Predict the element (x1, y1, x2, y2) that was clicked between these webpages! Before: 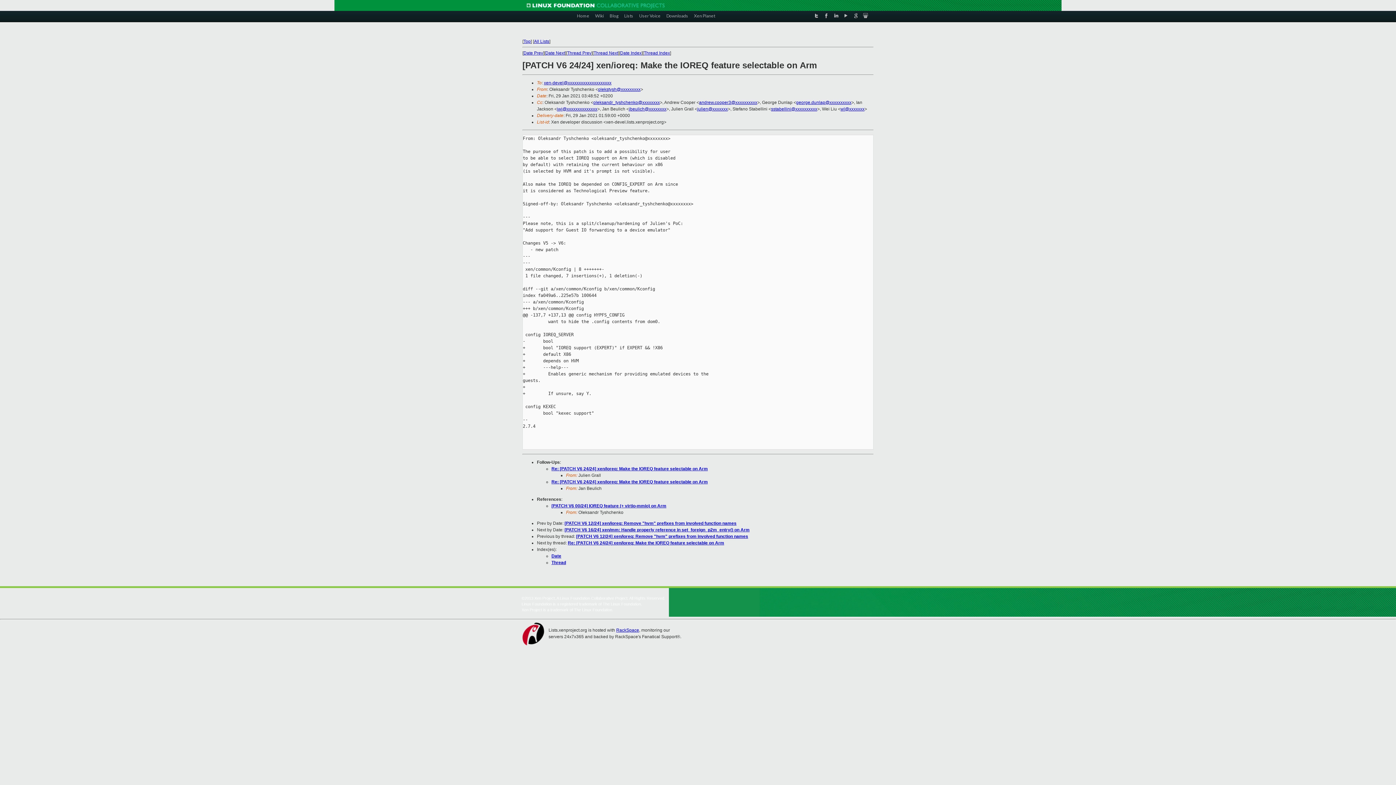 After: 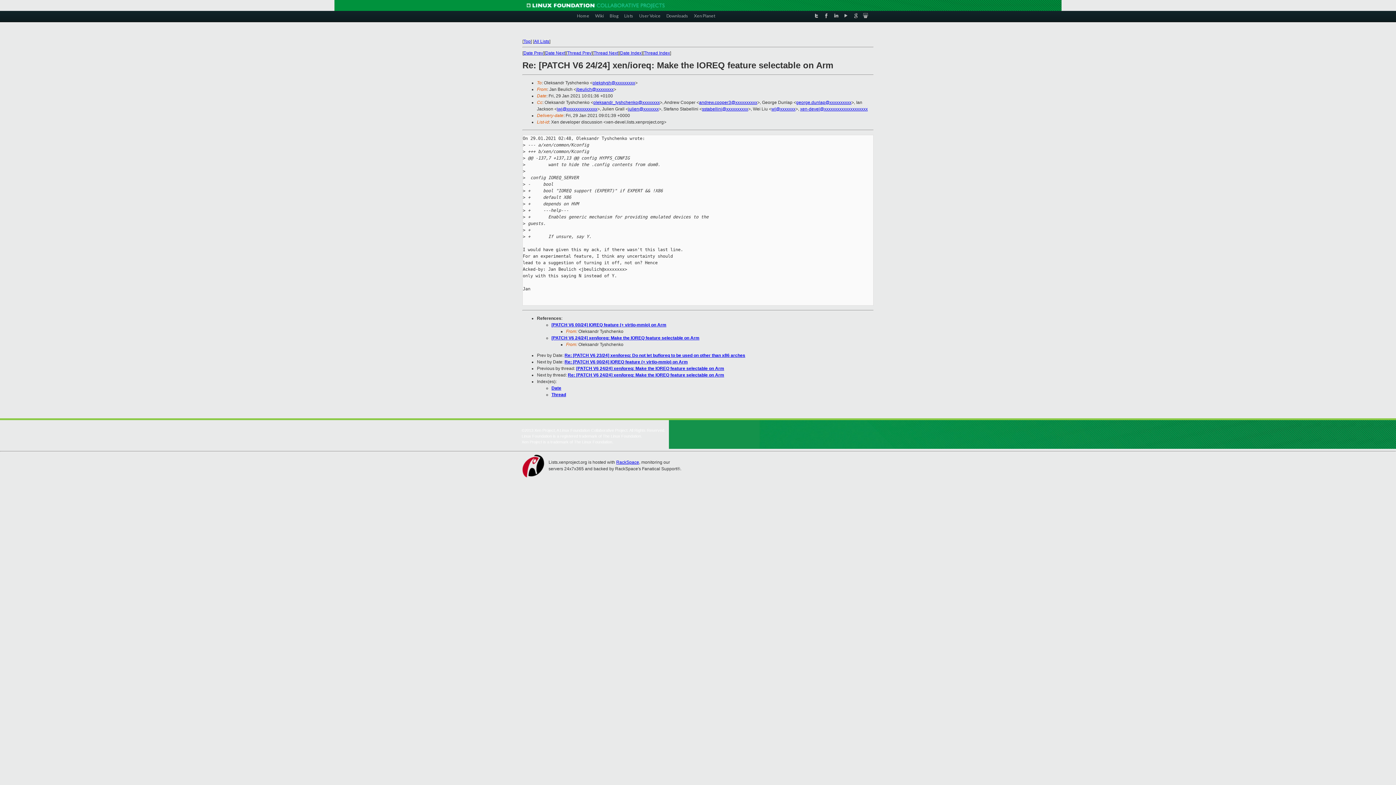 Action: bbox: (568, 540, 724, 545) label: Re: [PATCH V6 24/24] xen/ioreq: Make the IOREQ feature selectable on Arm